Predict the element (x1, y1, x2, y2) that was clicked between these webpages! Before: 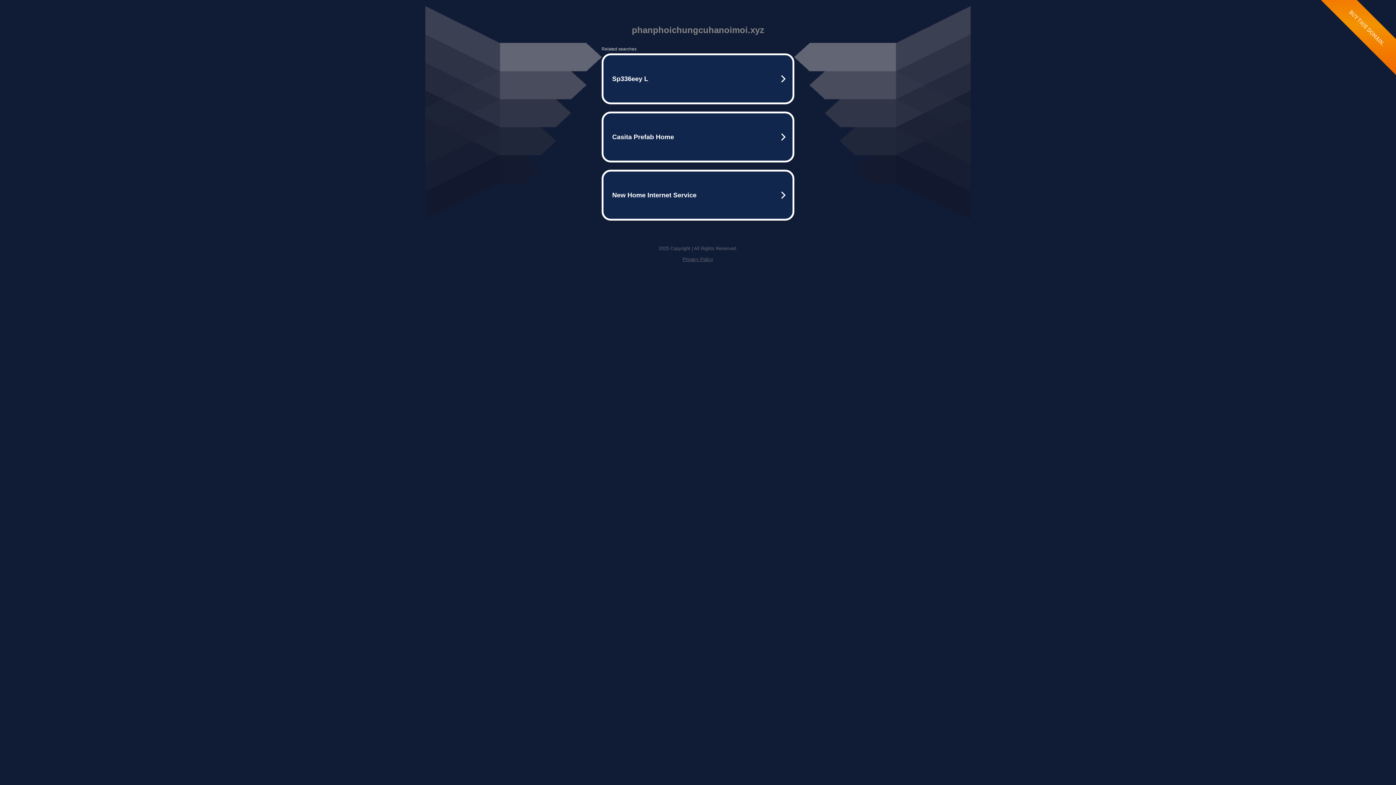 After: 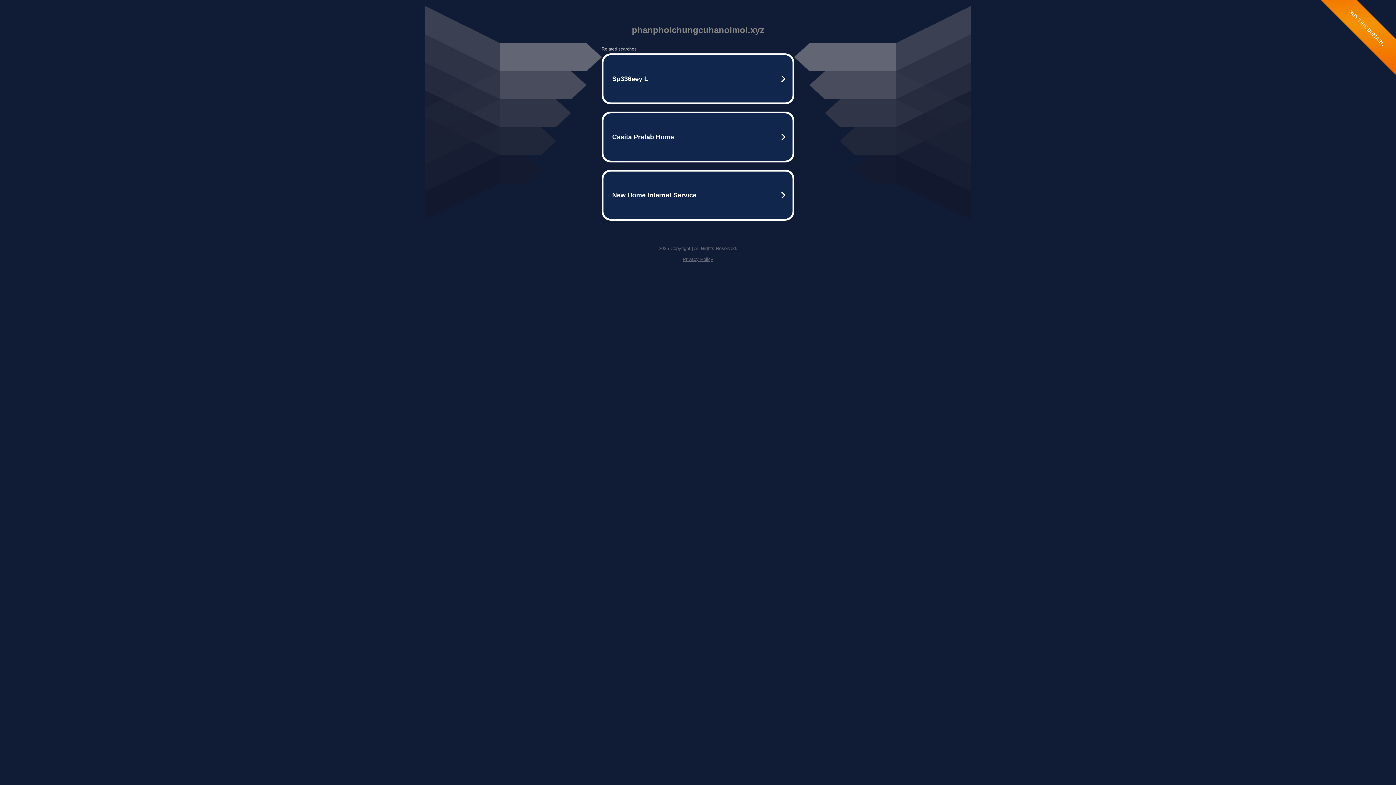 Action: bbox: (682, 256, 713, 262) label: Privacy Policy